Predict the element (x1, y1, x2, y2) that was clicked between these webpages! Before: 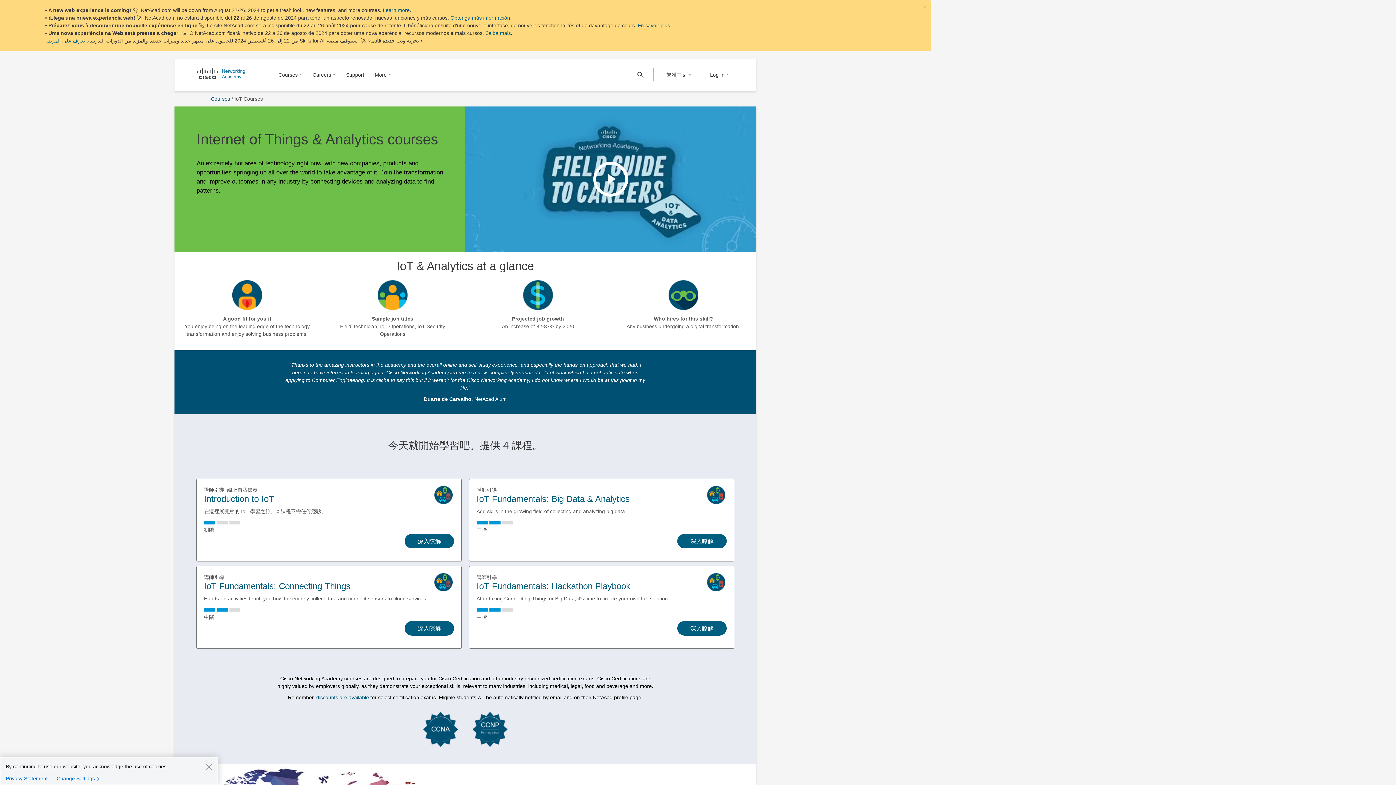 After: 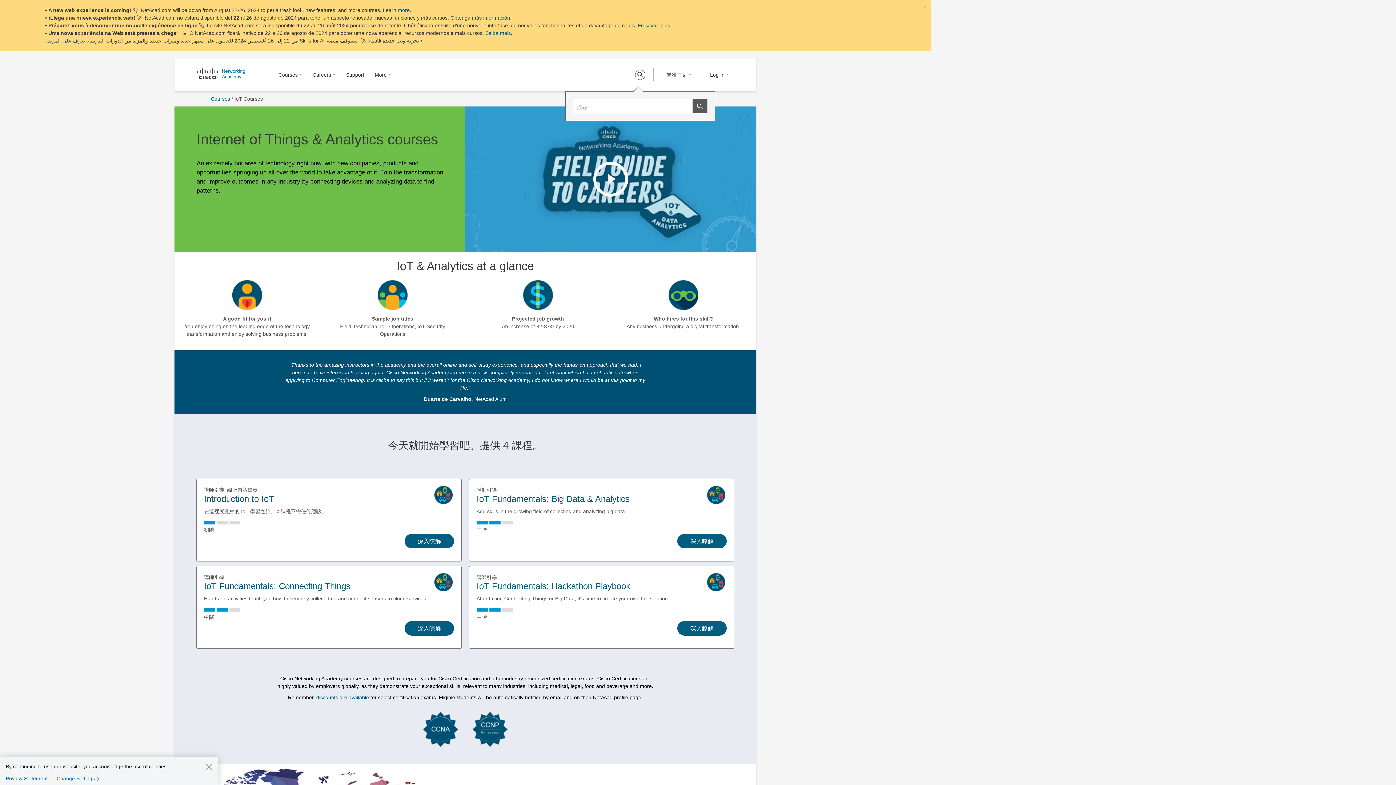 Action: label: search bbox: (634, 69, 645, 80)